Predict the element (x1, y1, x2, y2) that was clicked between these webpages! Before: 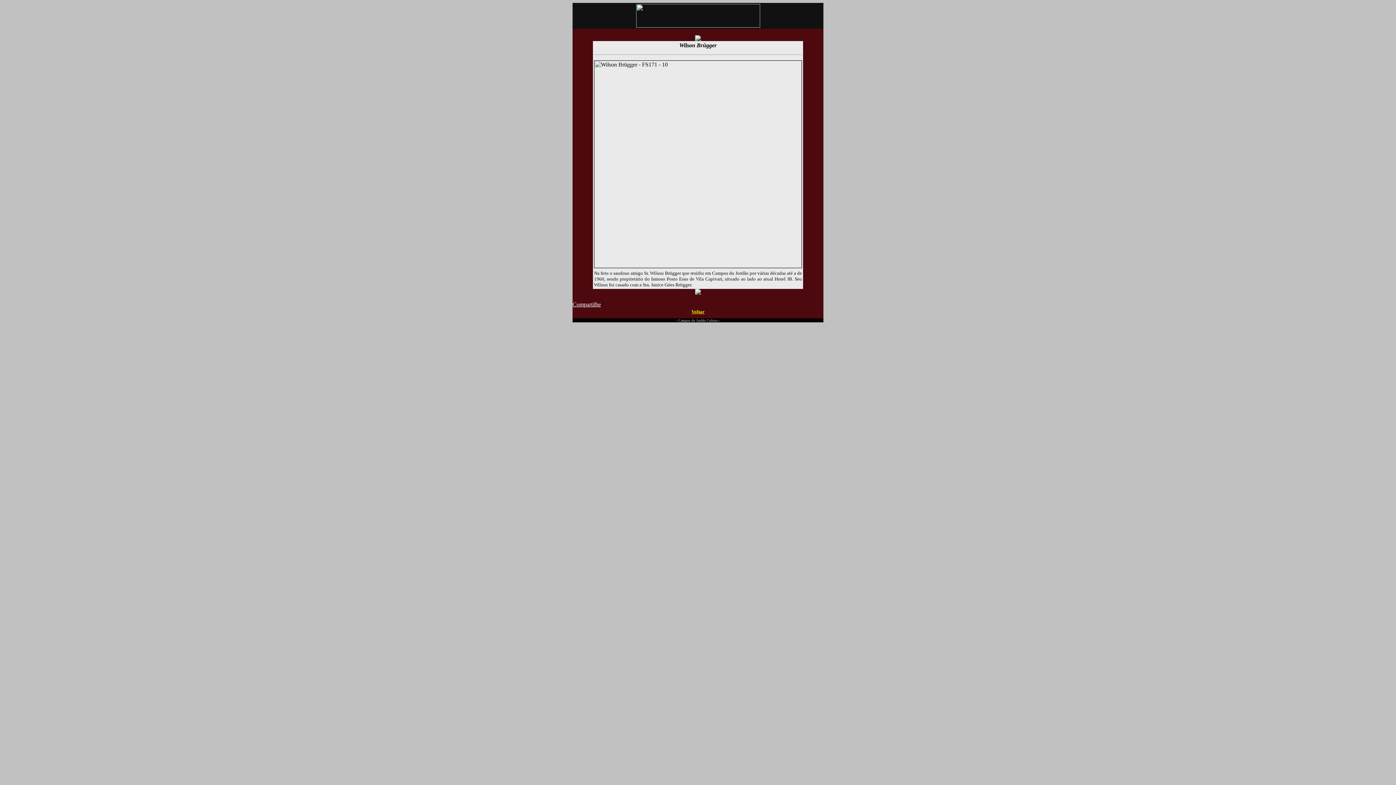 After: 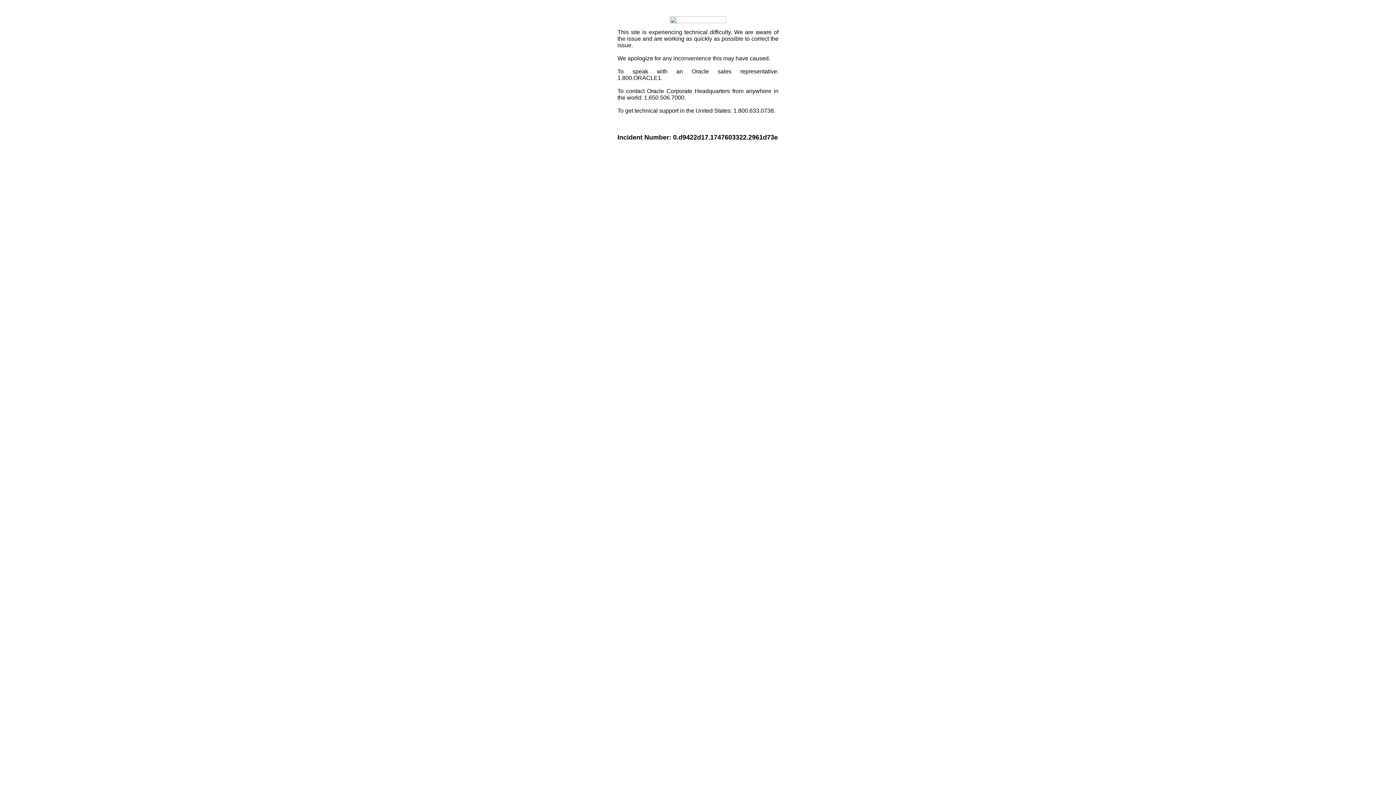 Action: bbox: (572, 301, 601, 307) label: Compartilhe